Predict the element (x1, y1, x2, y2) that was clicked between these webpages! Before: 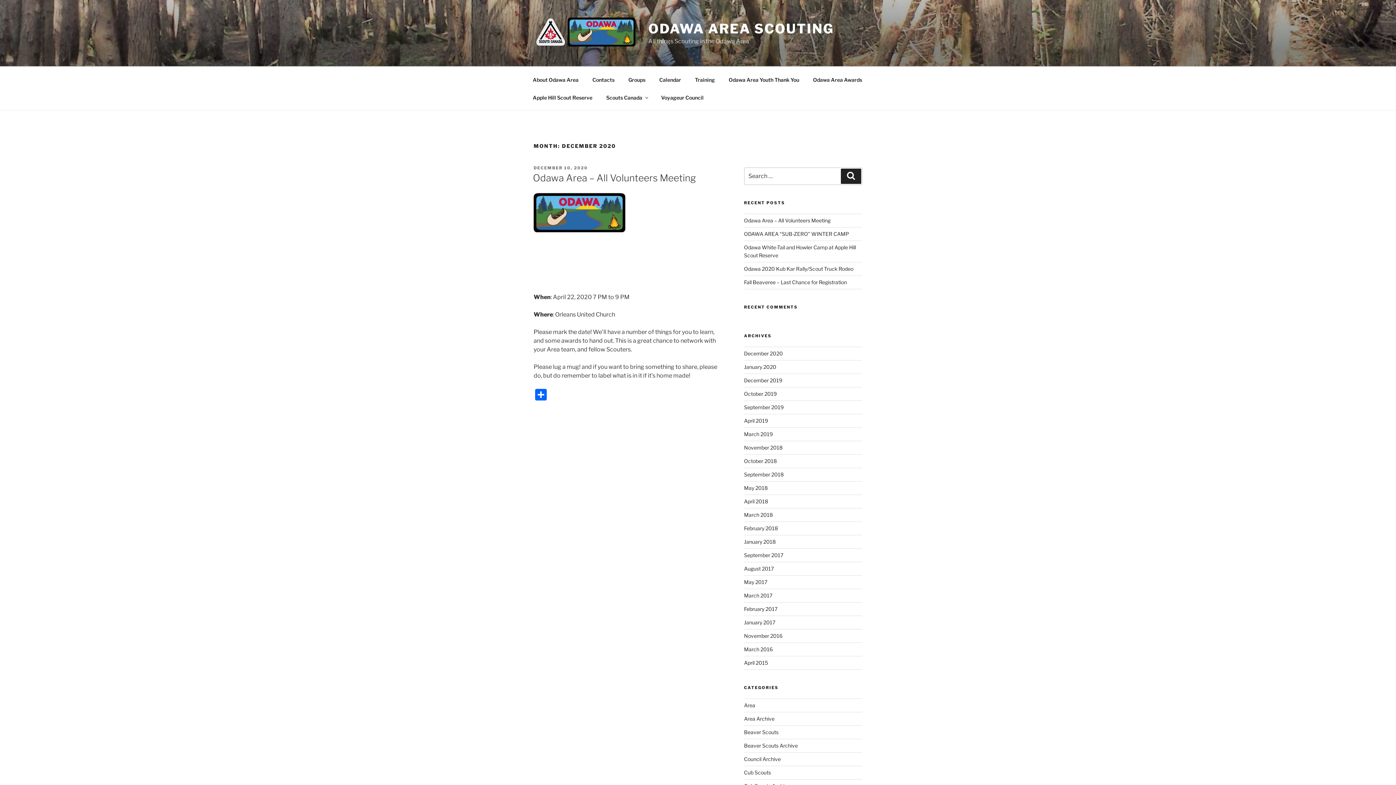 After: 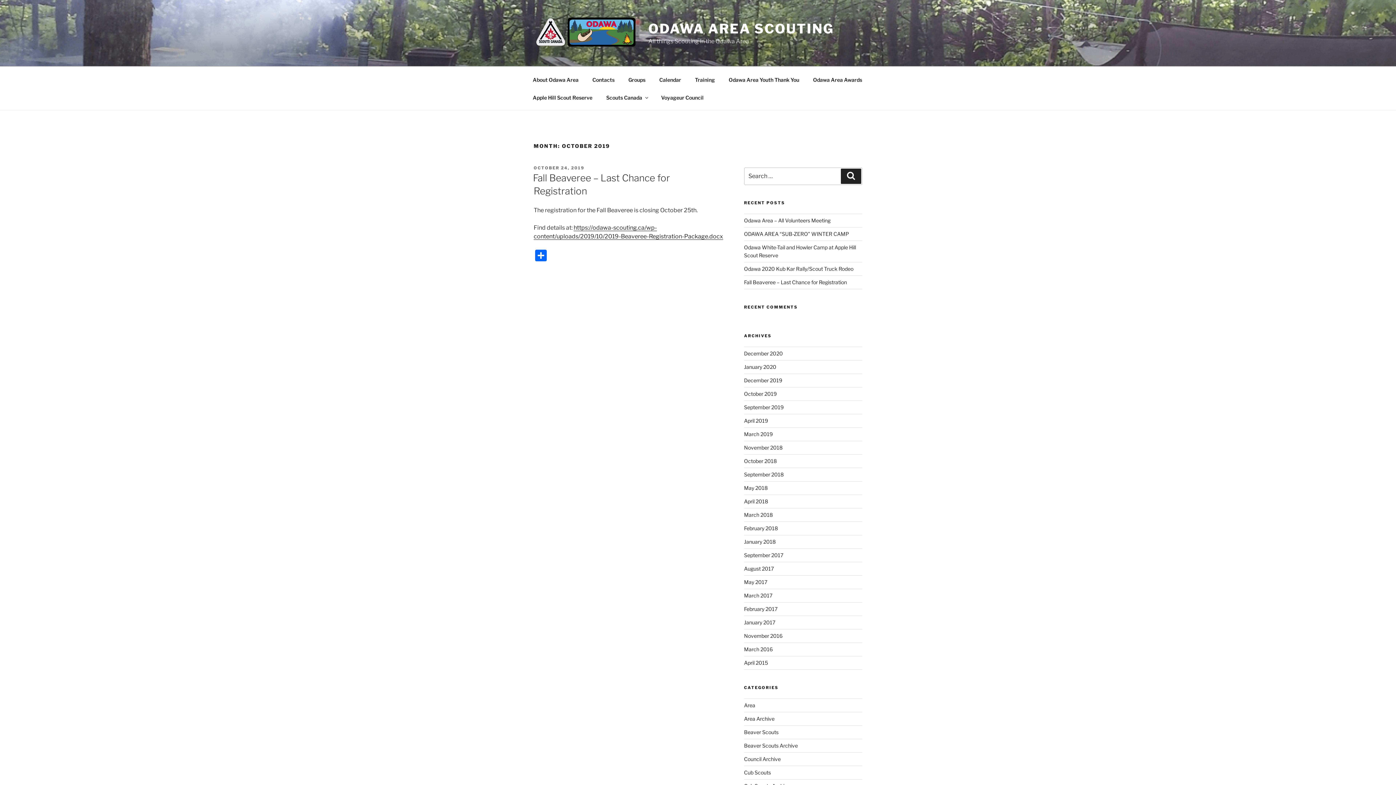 Action: bbox: (744, 390, 776, 397) label: October 2019